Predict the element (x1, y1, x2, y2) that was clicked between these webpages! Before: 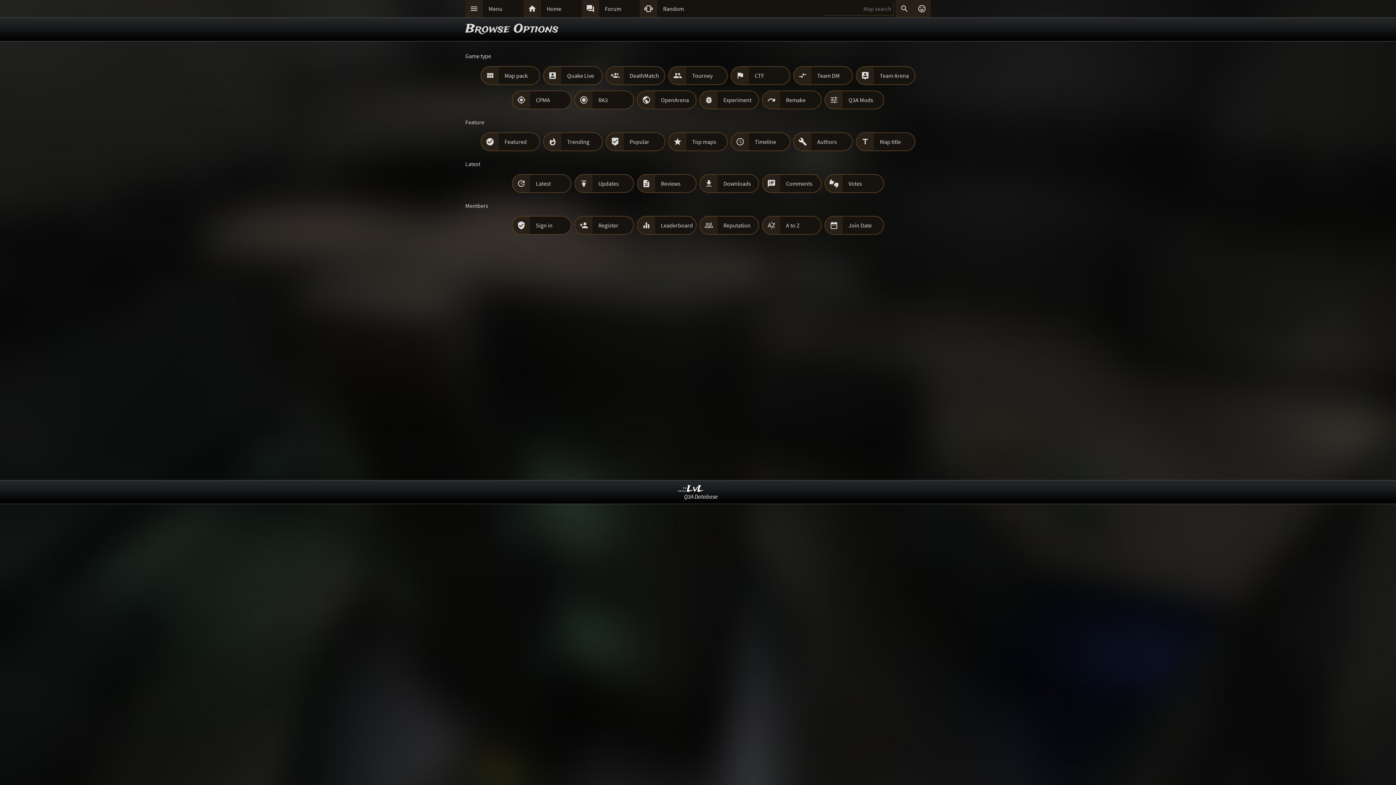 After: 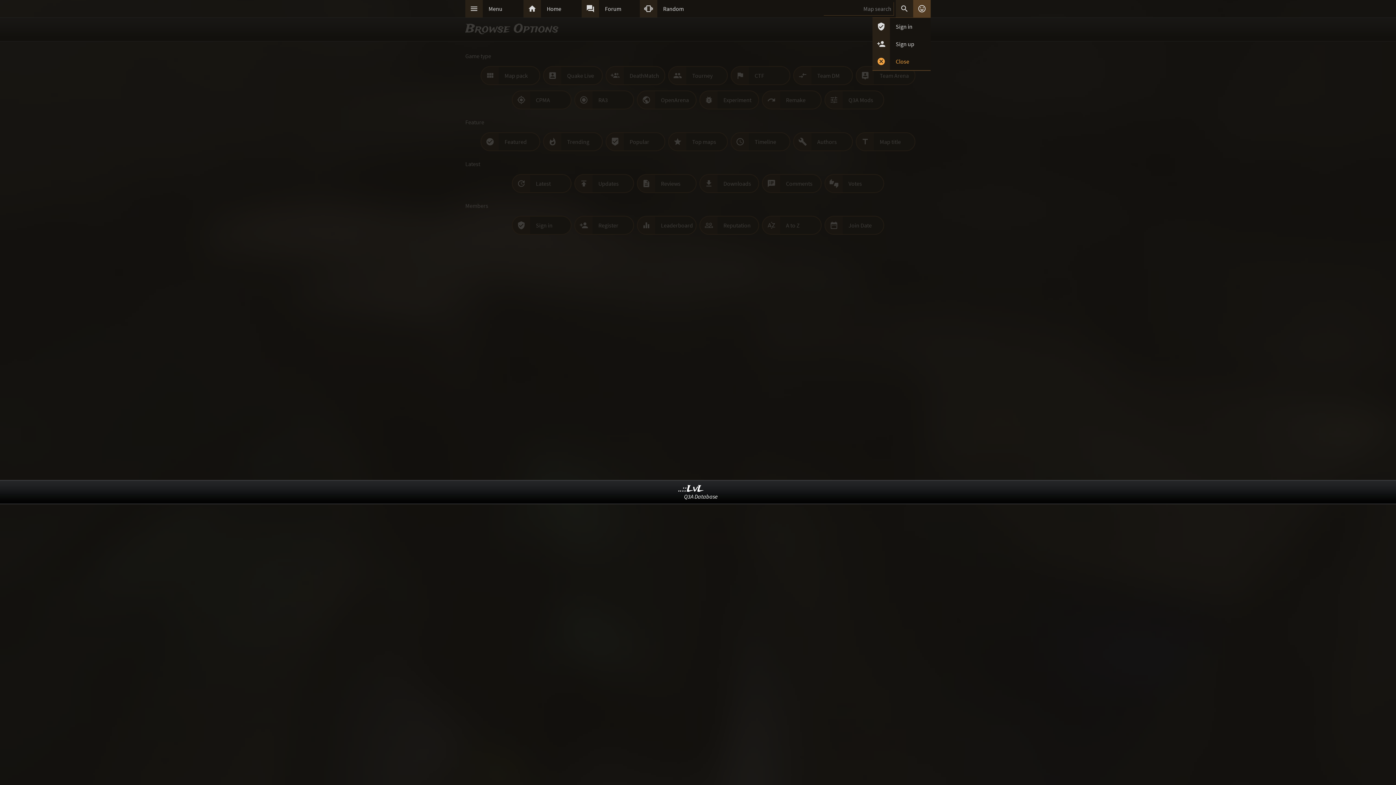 Action: label:  bbox: (913, 0, 930, 17)